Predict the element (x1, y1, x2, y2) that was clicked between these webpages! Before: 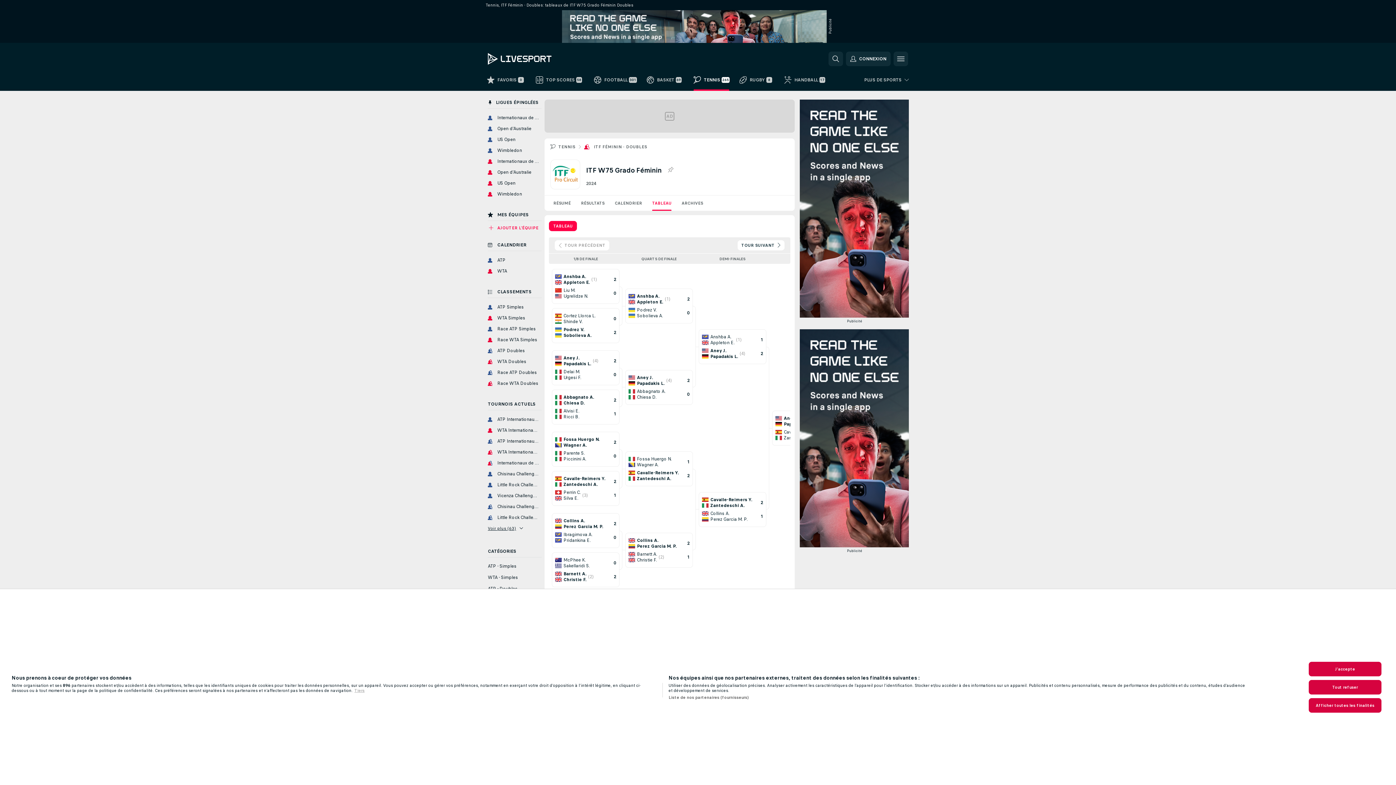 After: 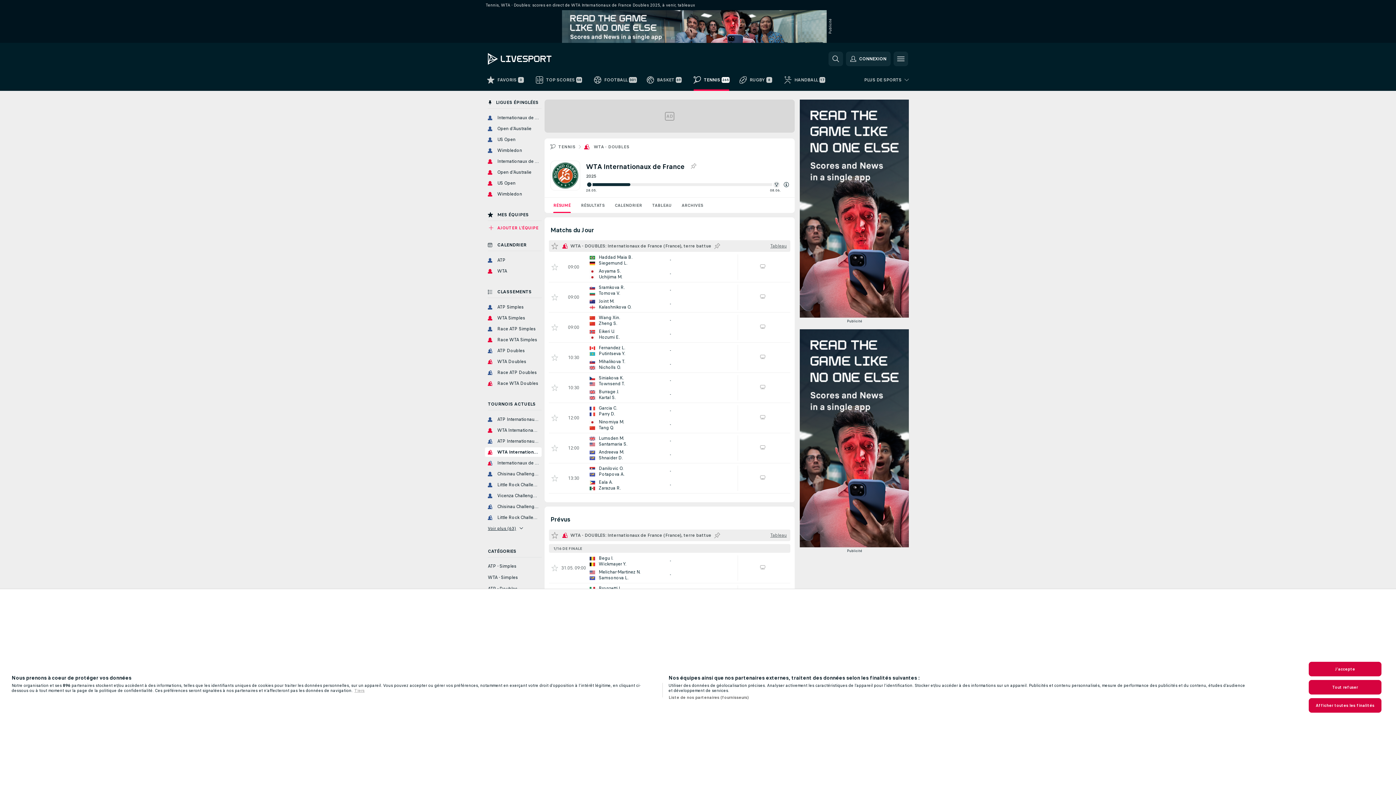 Action: label: WTA Internationaux de France bbox: (485, 447, 541, 456)